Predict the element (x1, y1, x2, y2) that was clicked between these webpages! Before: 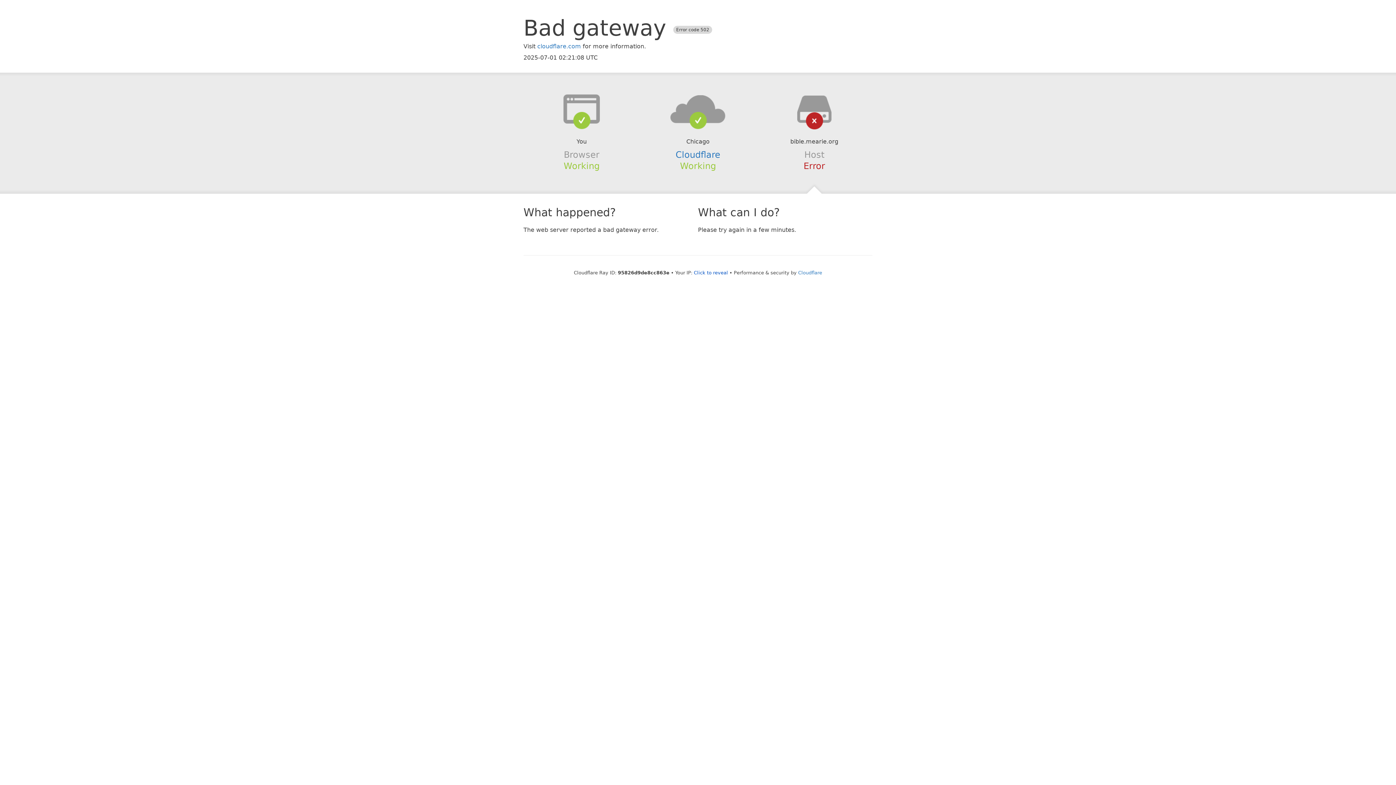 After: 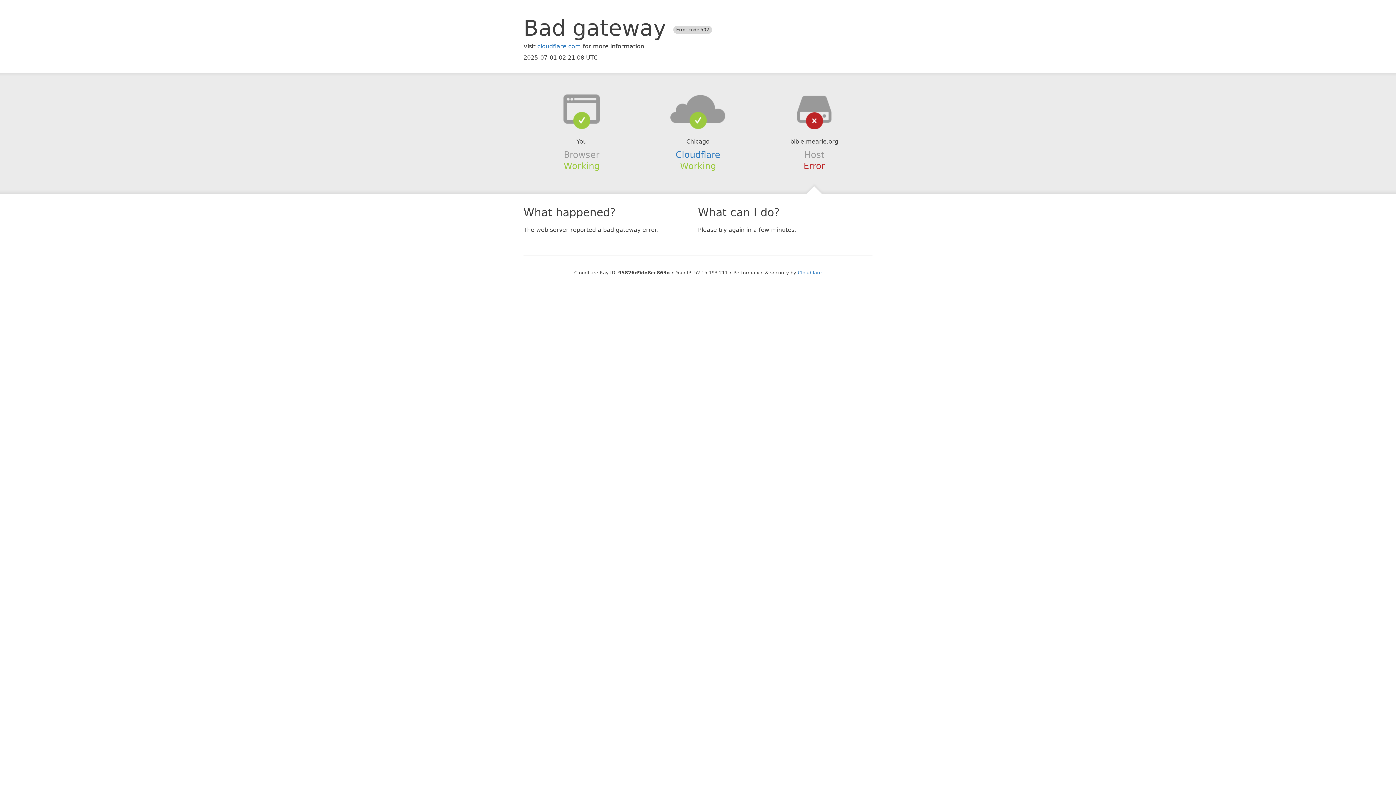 Action: bbox: (694, 270, 728, 275) label: Click to reveal